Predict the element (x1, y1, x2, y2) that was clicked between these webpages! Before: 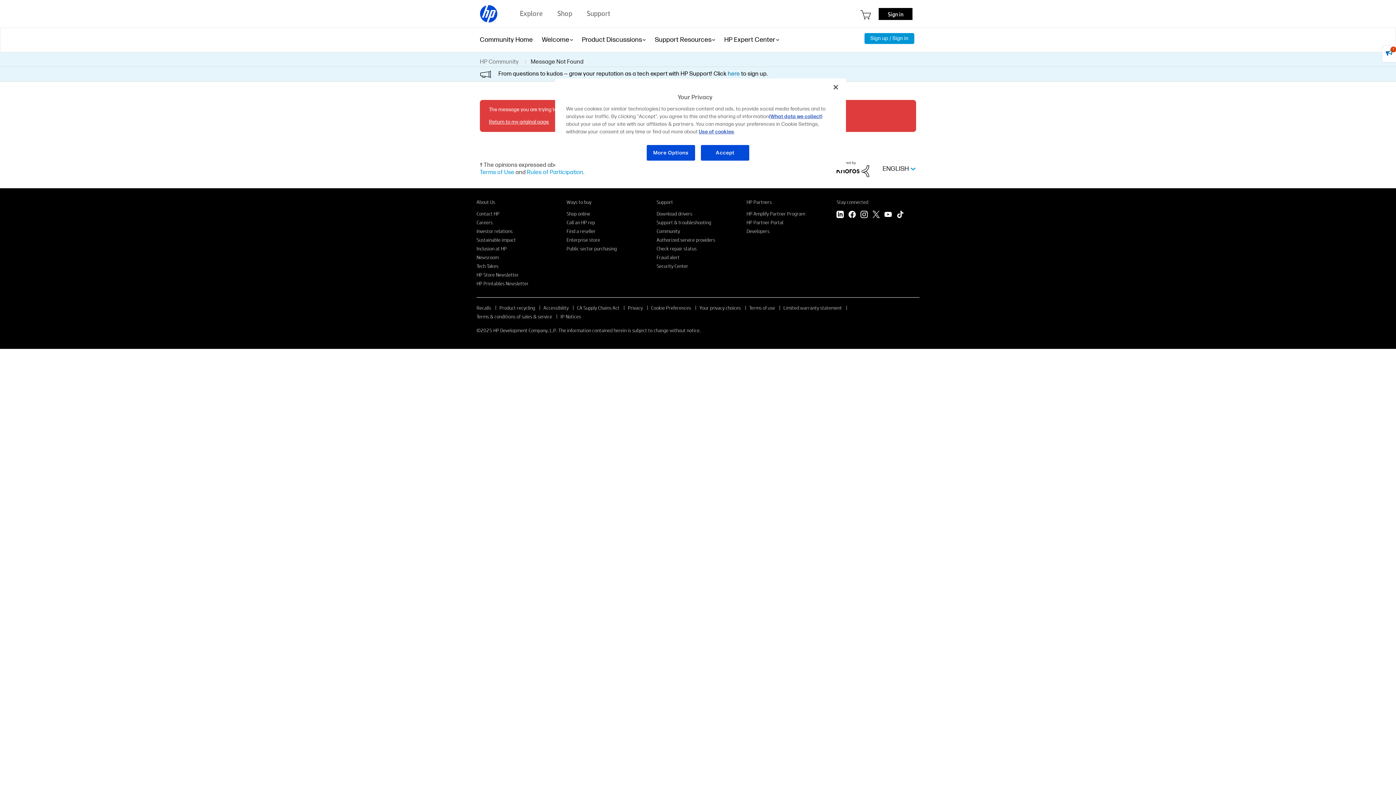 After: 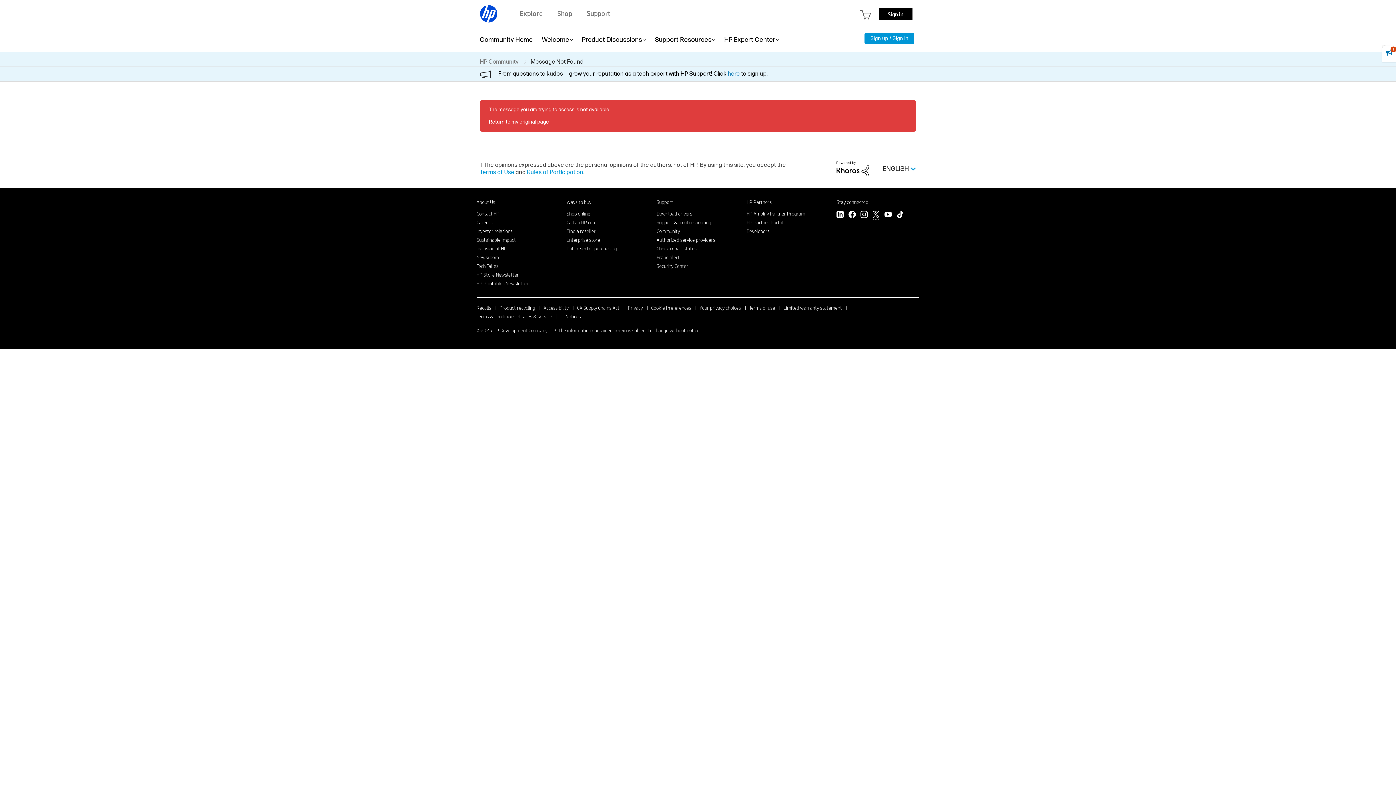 Action: label: Twitter bbox: (872, 210, 880, 219)